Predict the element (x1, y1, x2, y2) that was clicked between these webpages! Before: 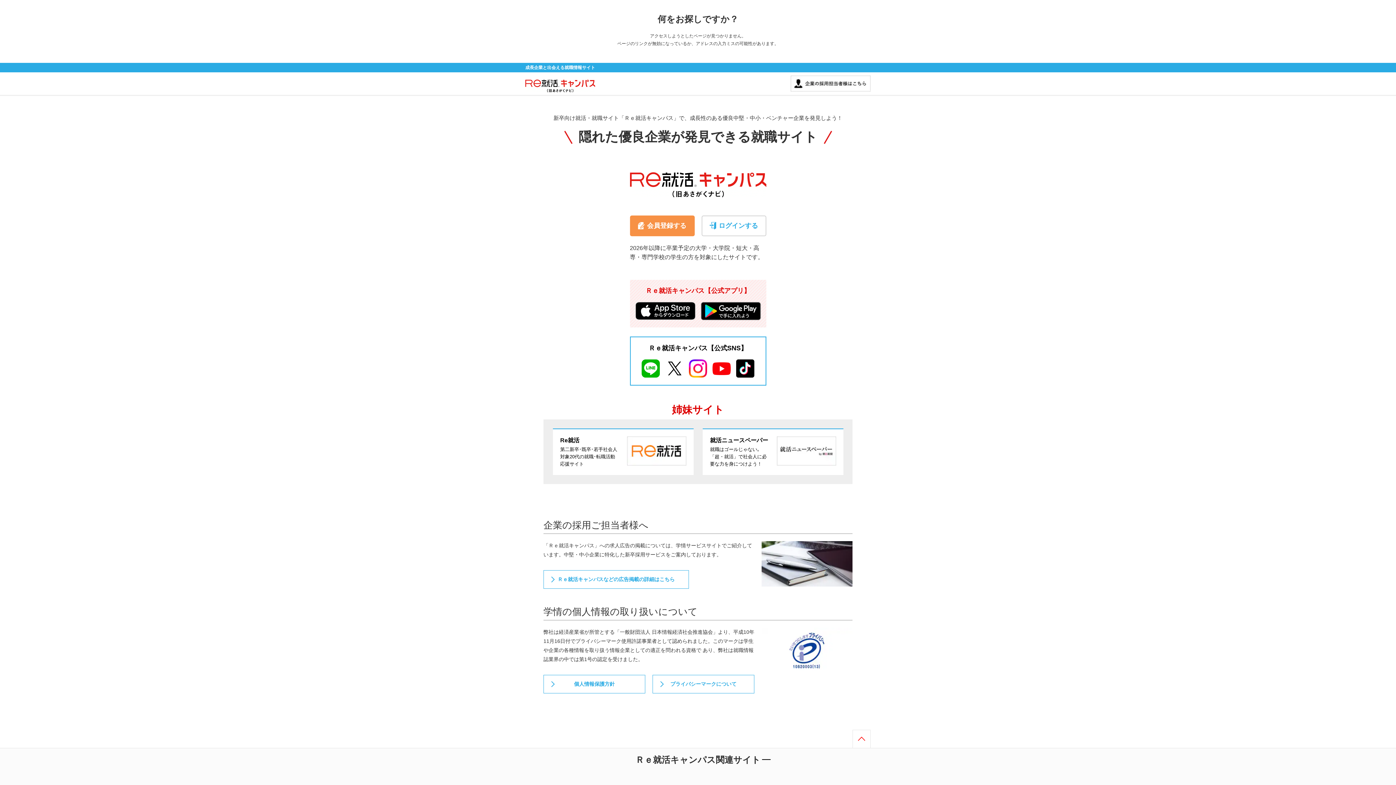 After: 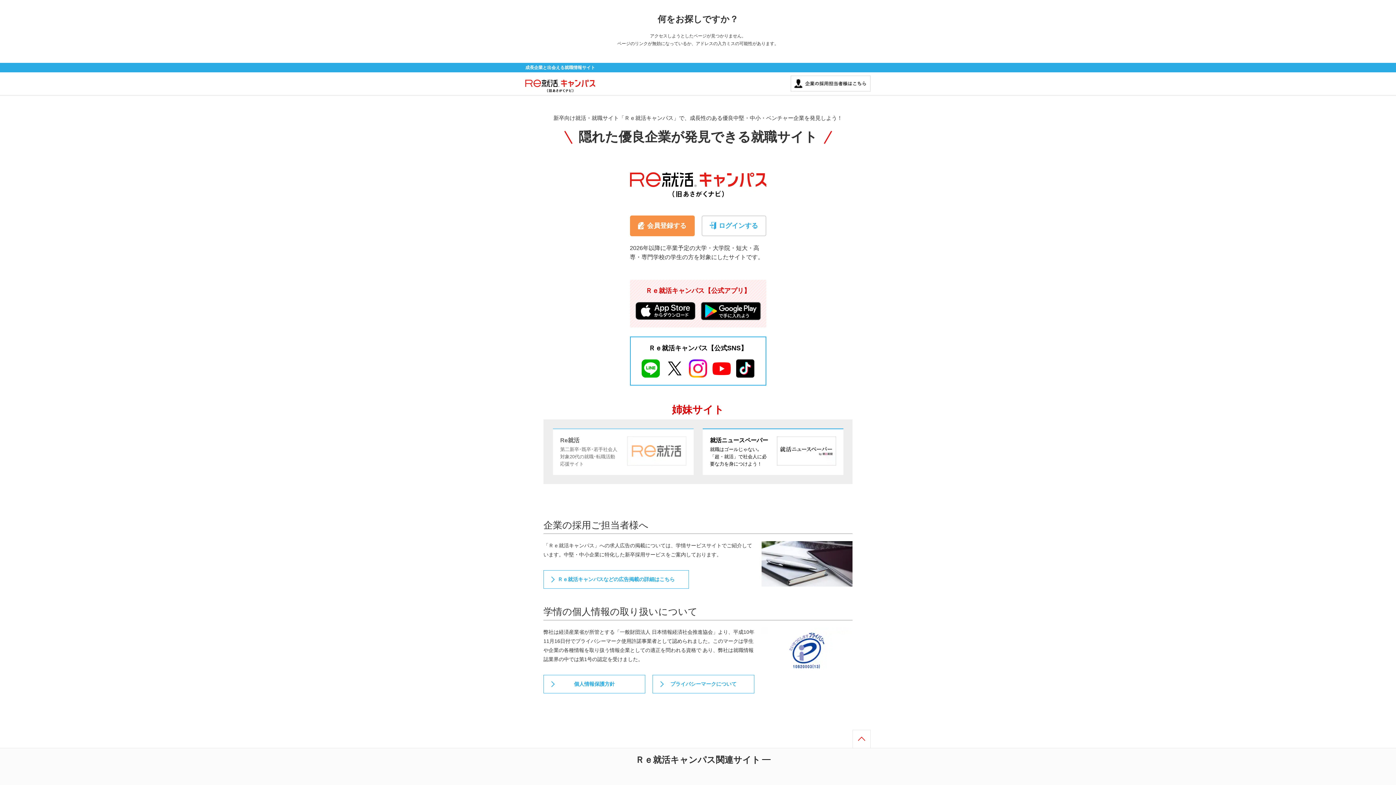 Action: bbox: (553, 428, 693, 475) label: Re就活
第二新卒･既卒･若手社会人対象20代の就職･転職活動応援サイト